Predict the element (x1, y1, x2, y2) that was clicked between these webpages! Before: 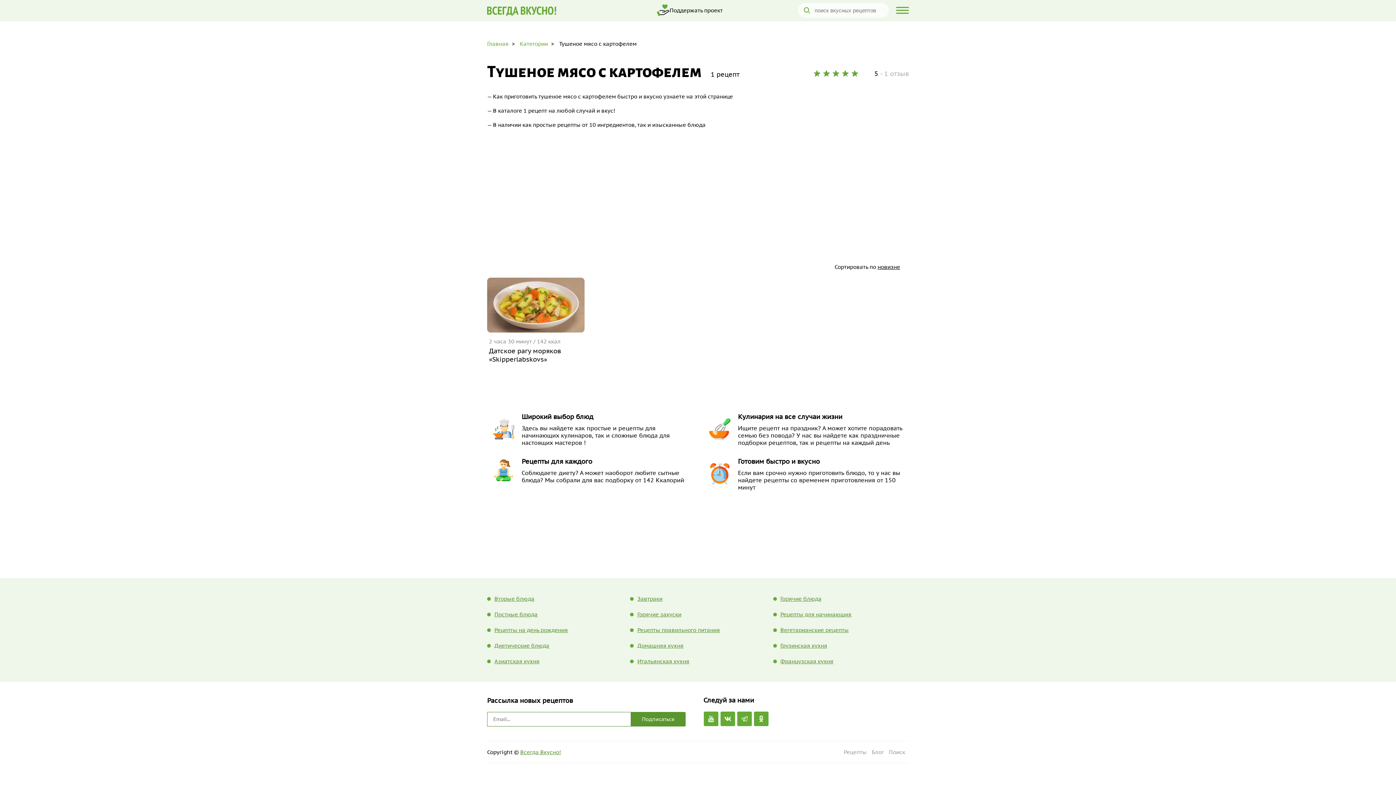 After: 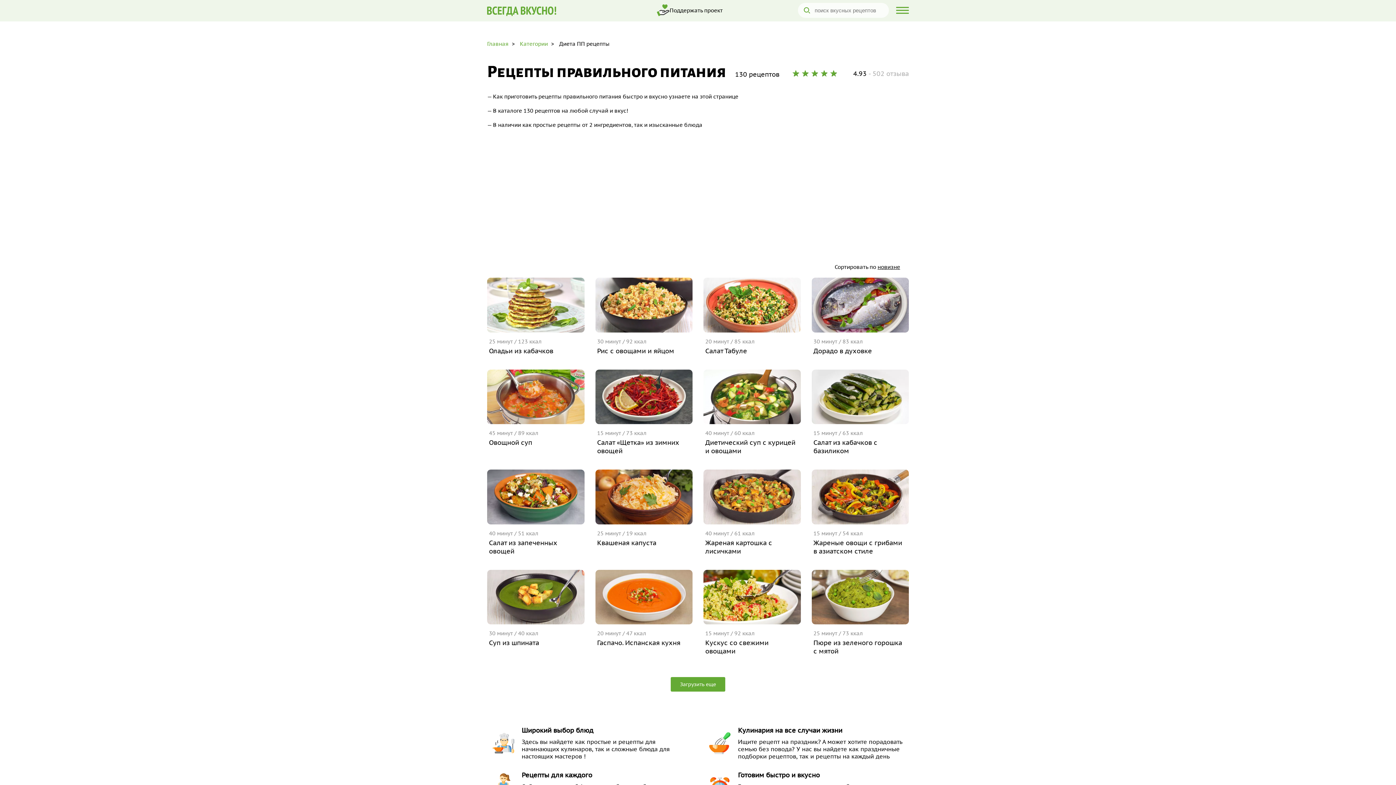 Action: bbox: (630, 626, 720, 633) label: Рецепты правильного питания